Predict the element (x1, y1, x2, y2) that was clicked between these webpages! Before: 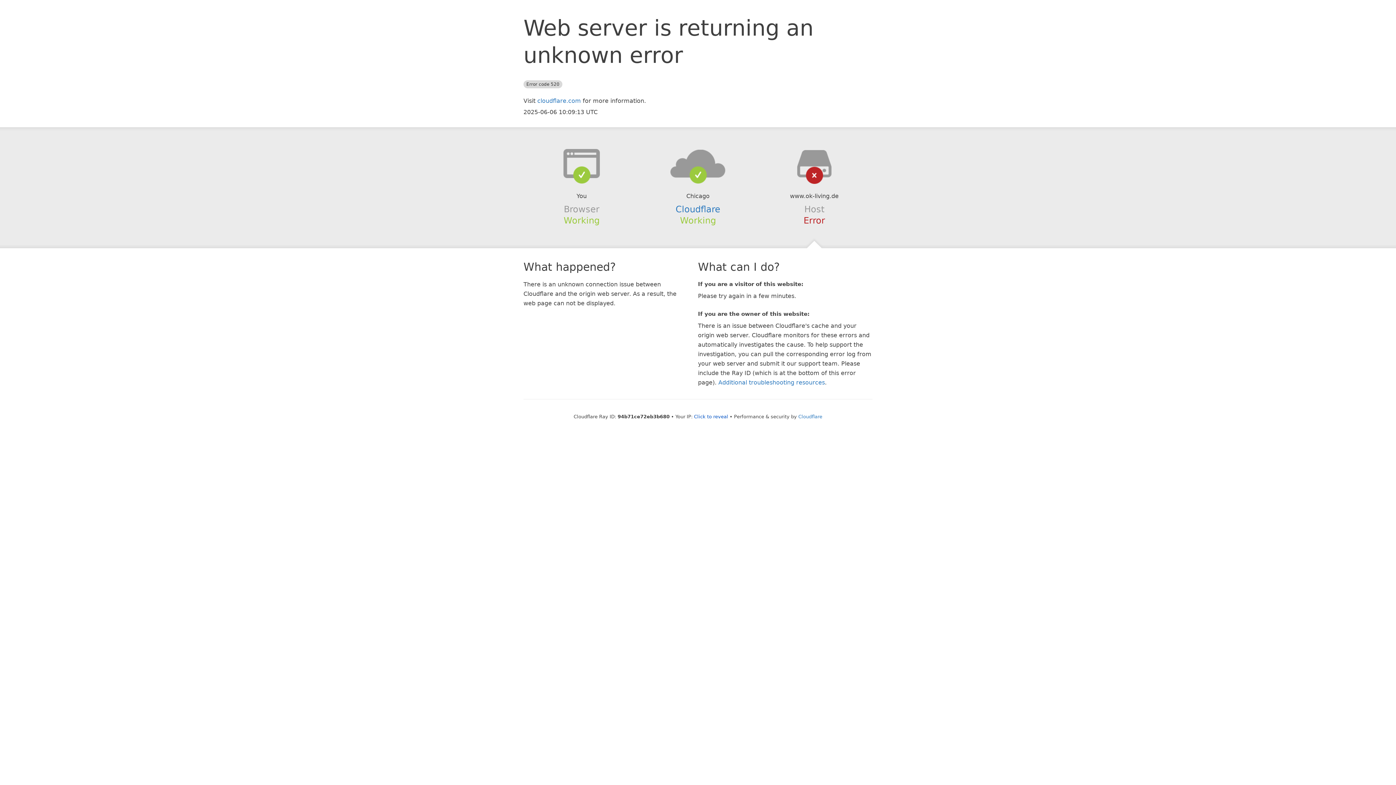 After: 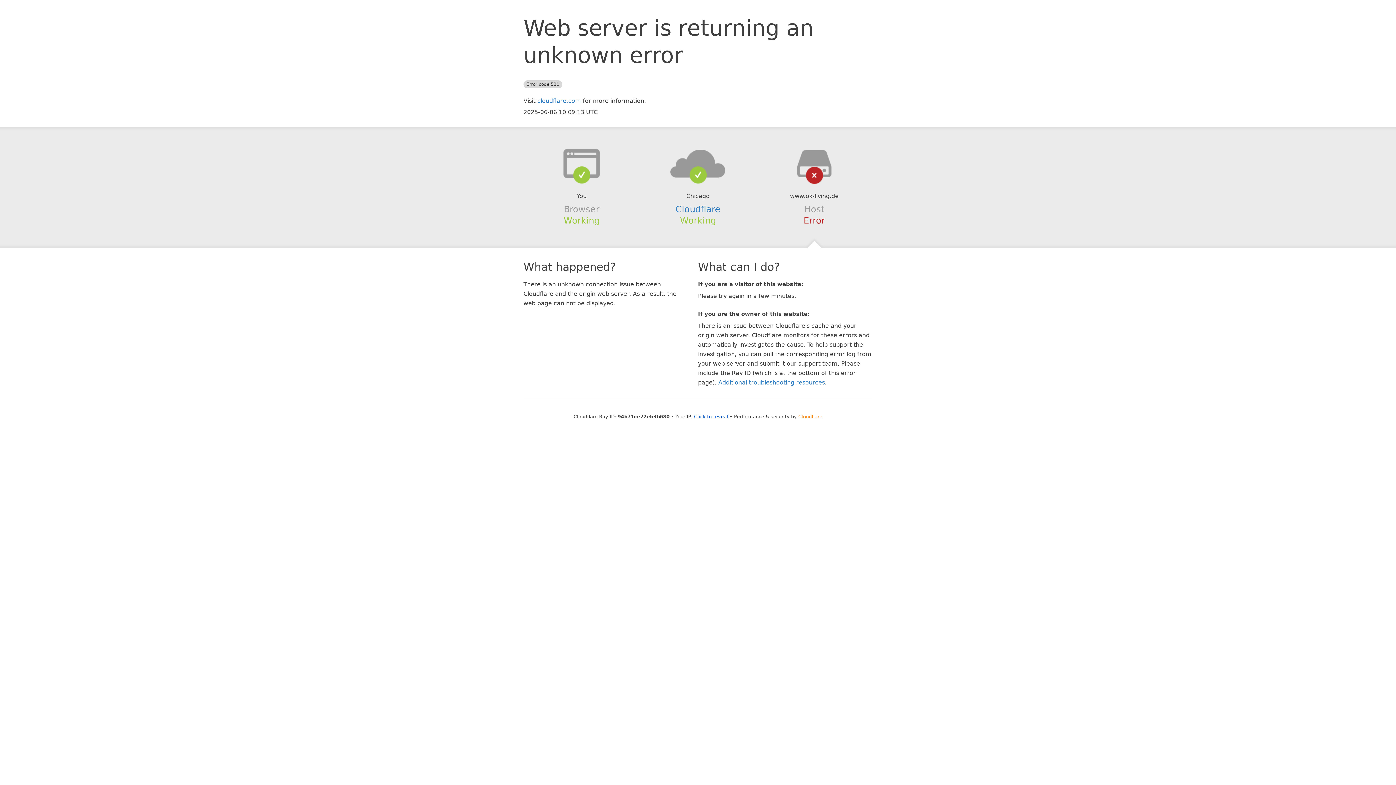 Action: bbox: (798, 414, 822, 419) label: Cloudflare